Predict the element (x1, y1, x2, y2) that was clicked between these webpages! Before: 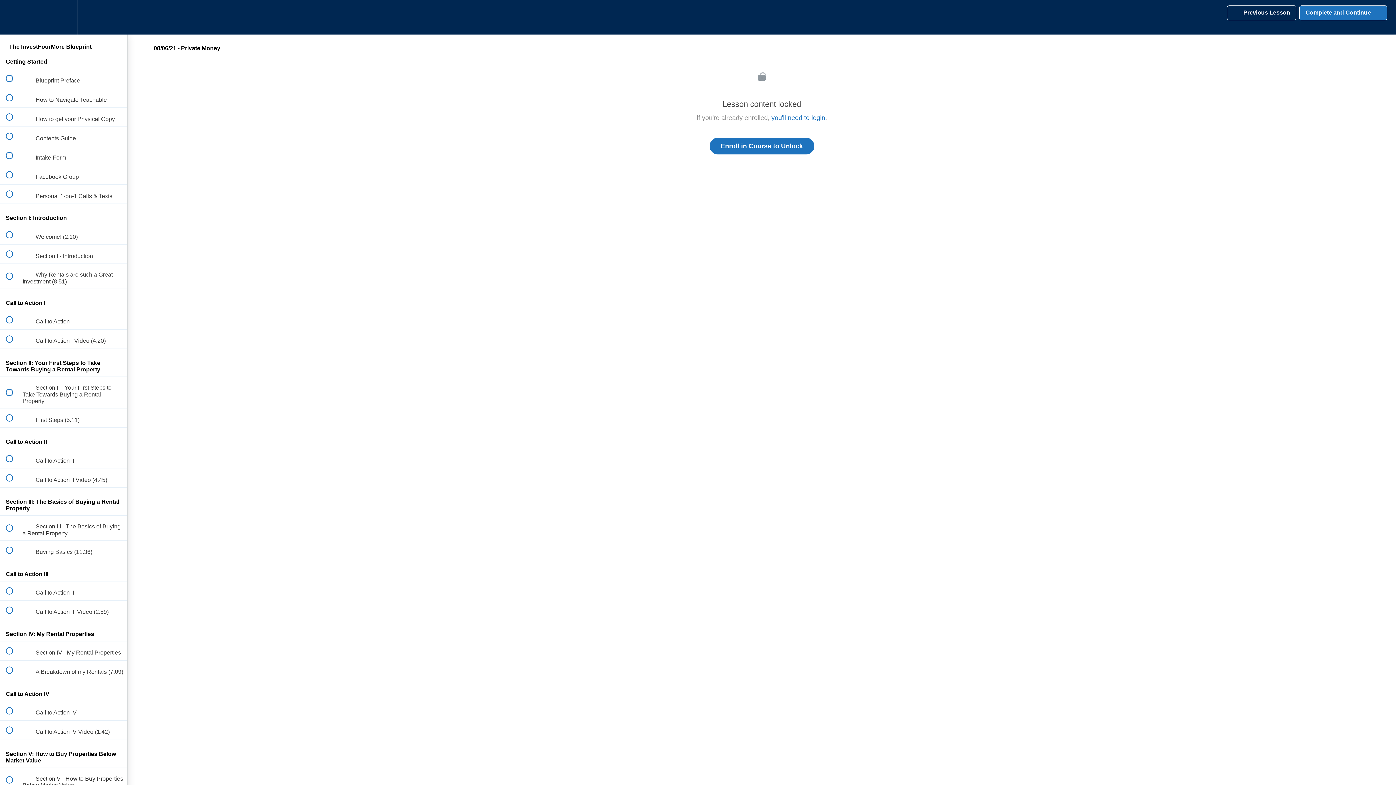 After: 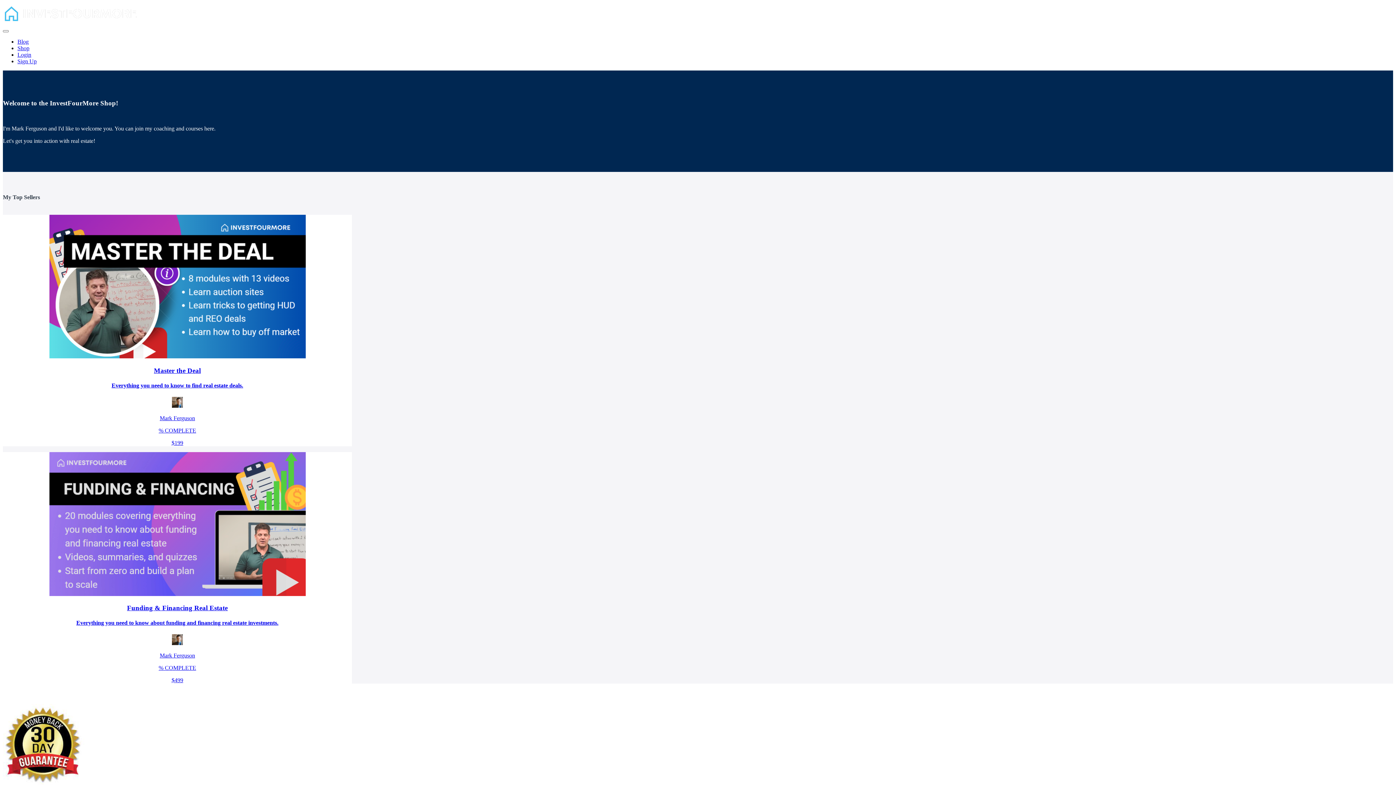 Action: bbox: (709, 137, 814, 154) label: Enroll in Course to Unlock